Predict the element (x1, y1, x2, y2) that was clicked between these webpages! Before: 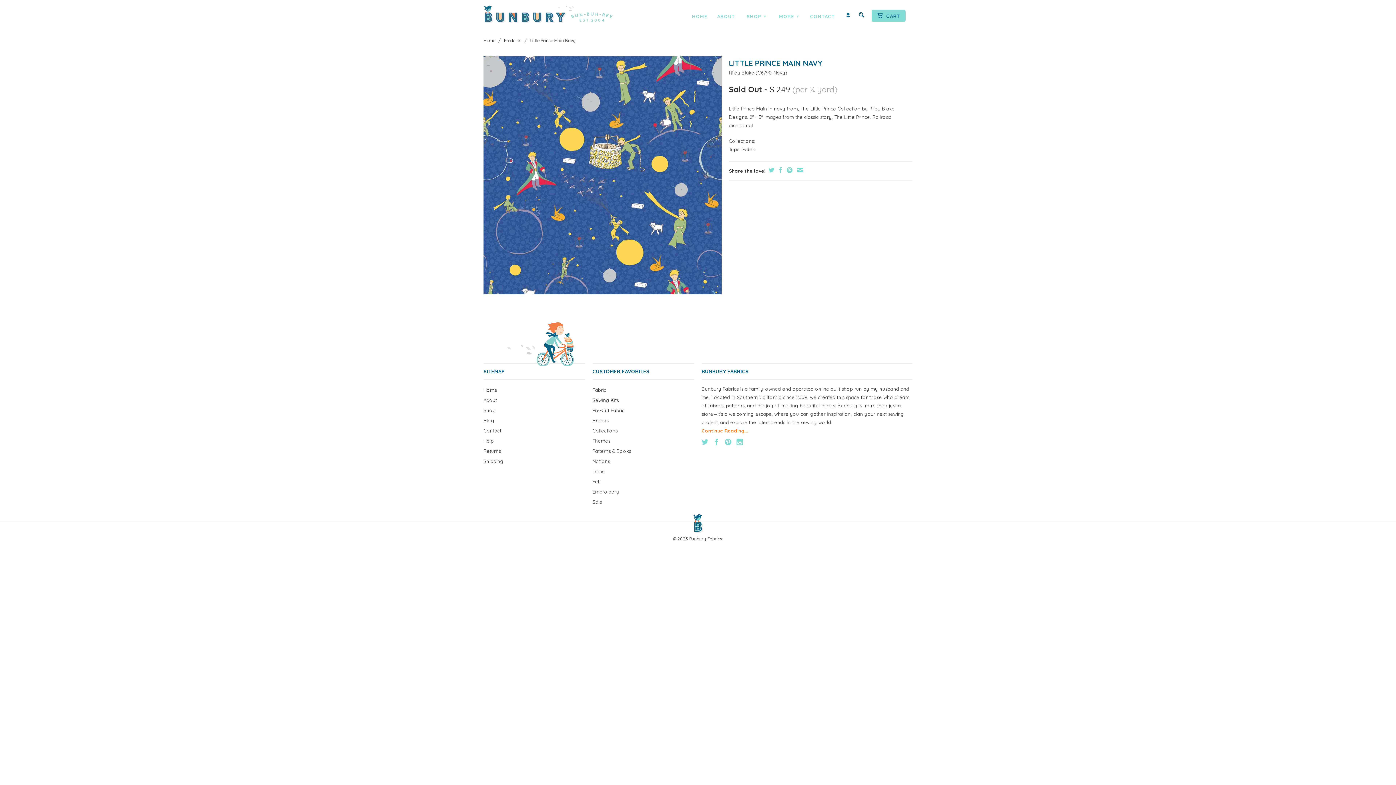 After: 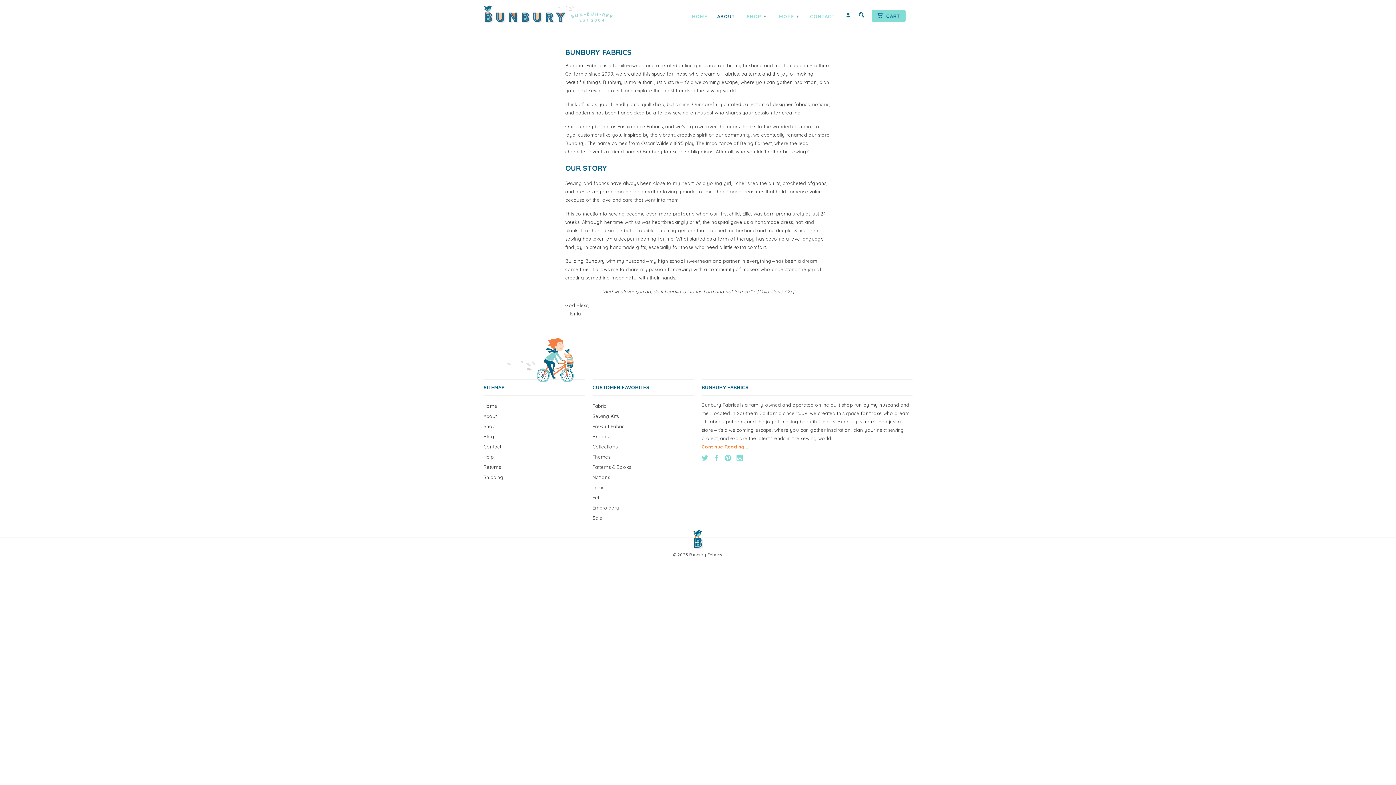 Action: label: About bbox: (483, 397, 497, 403)